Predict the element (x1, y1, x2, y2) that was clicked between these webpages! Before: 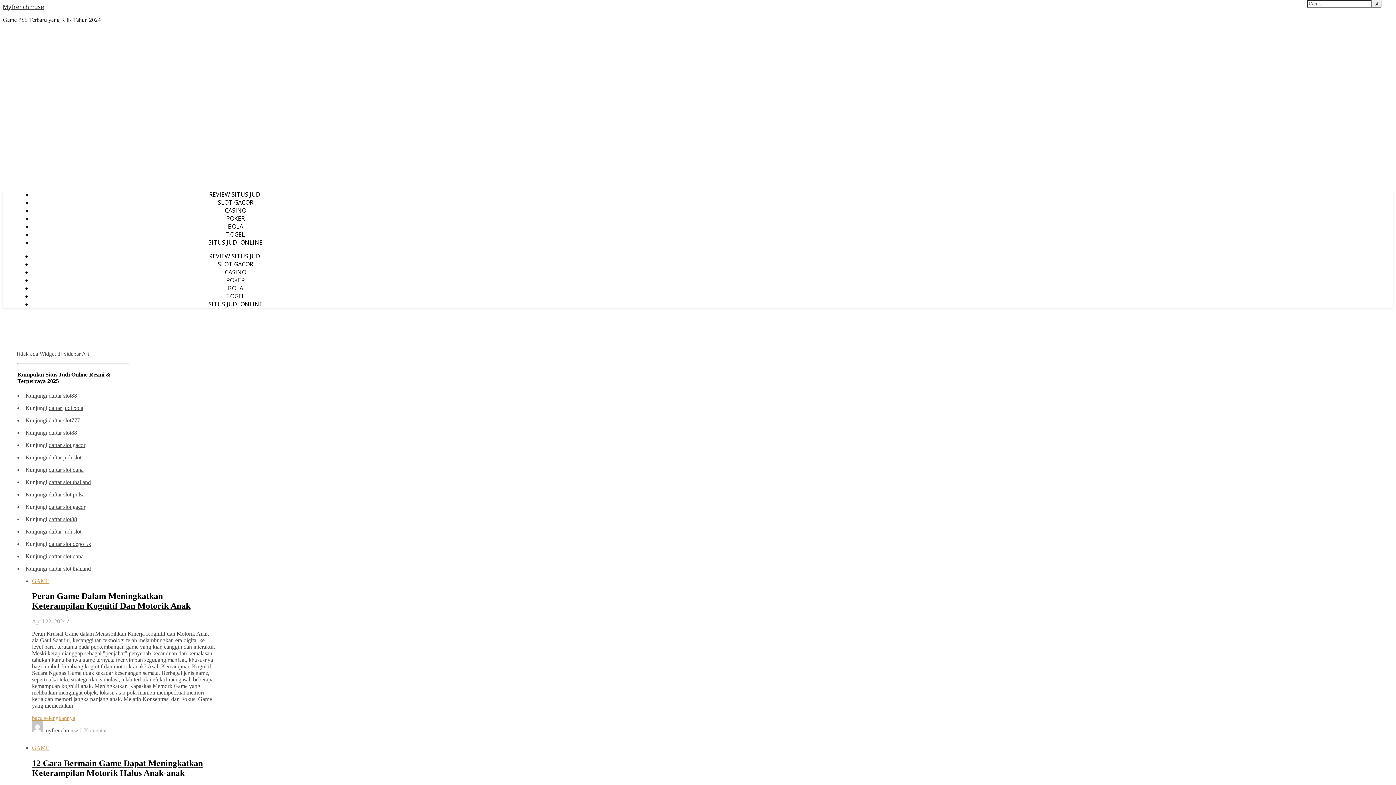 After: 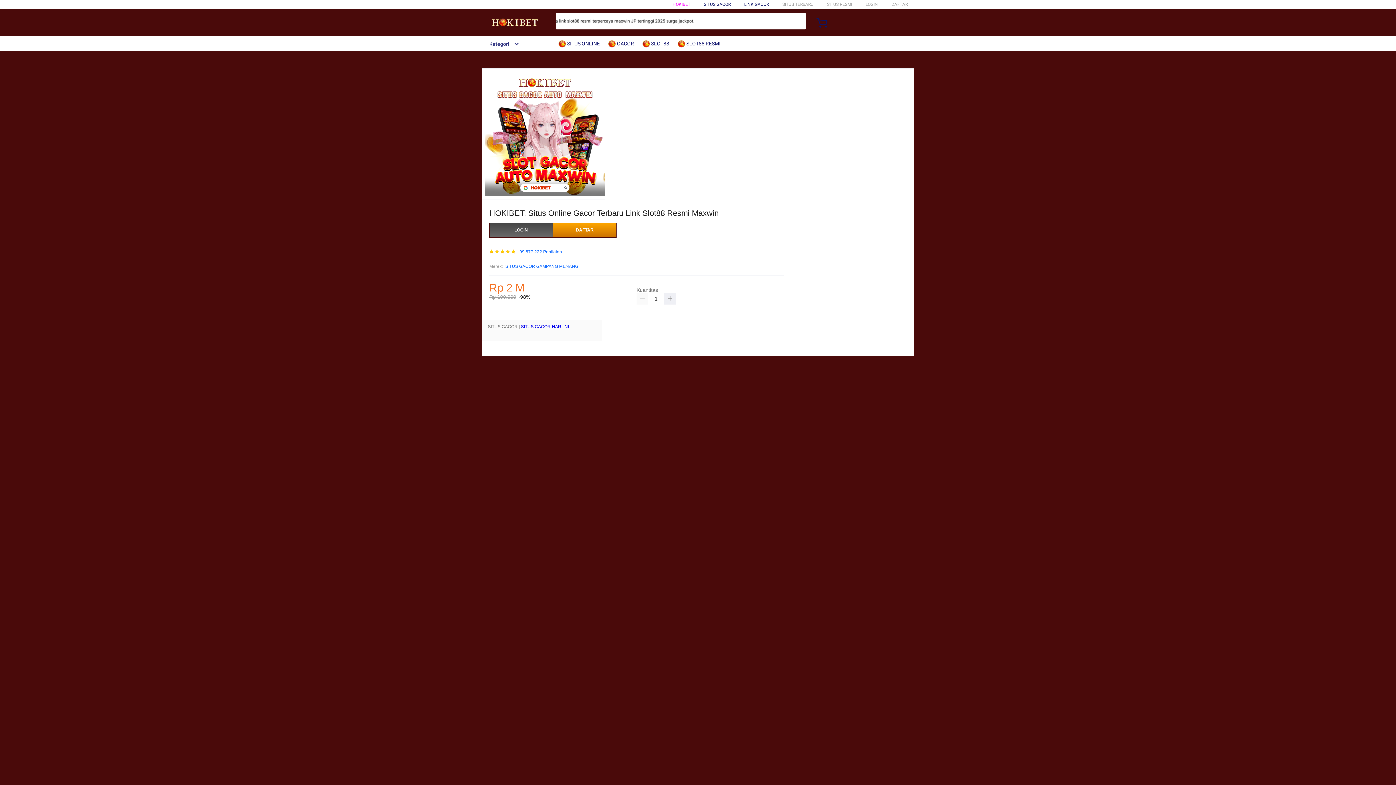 Action: label: daftar slot88 bbox: (48, 429, 77, 435)